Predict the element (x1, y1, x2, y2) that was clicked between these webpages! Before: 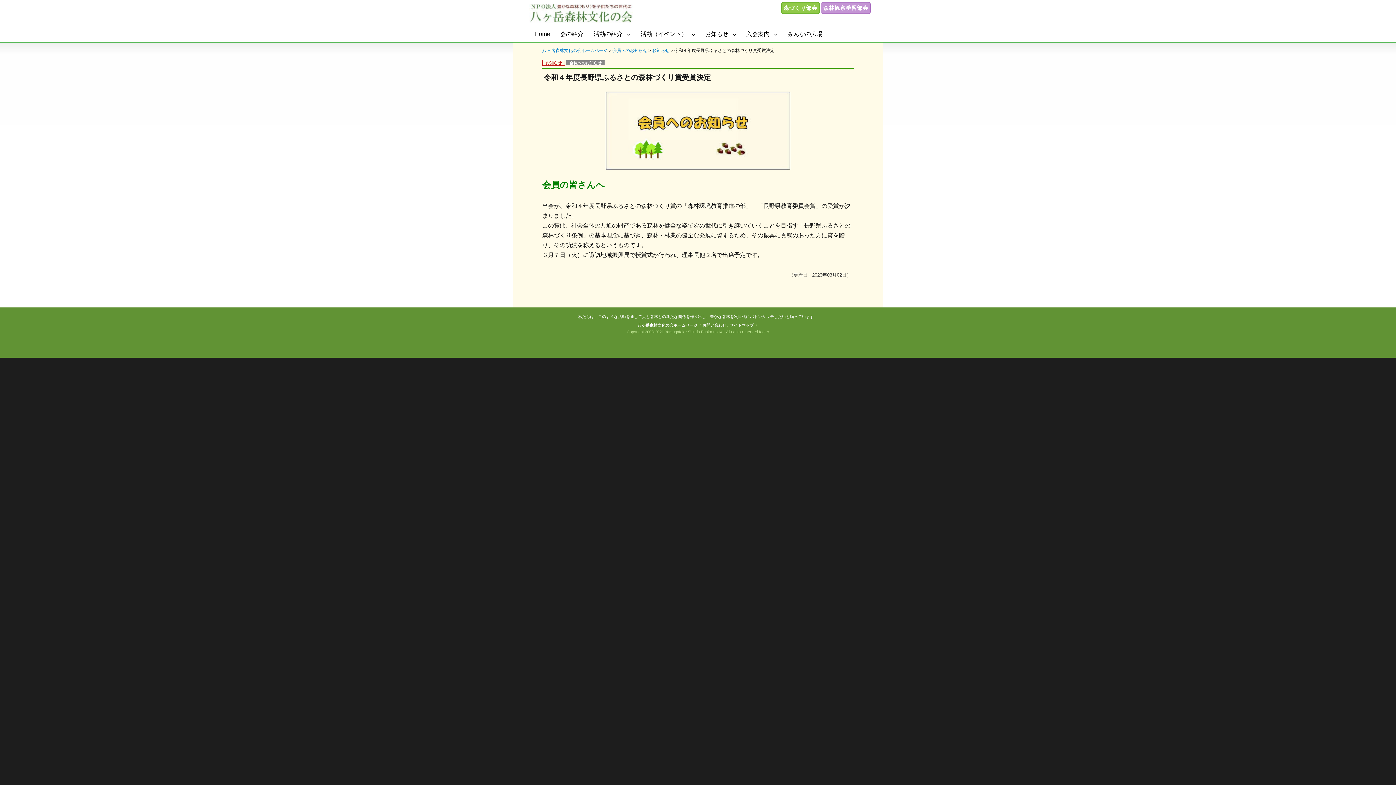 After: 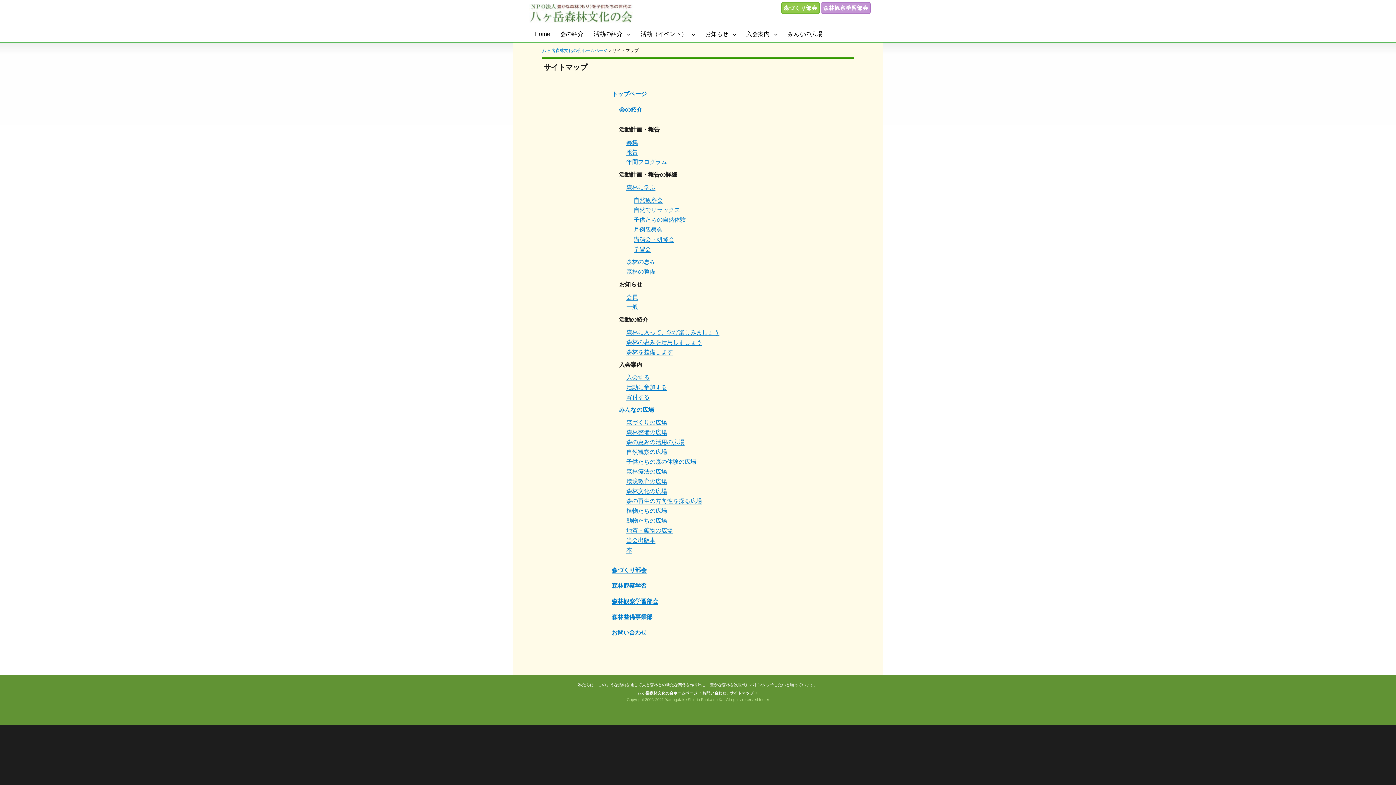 Action: bbox: (729, 323, 753, 327) label: サイトマップ